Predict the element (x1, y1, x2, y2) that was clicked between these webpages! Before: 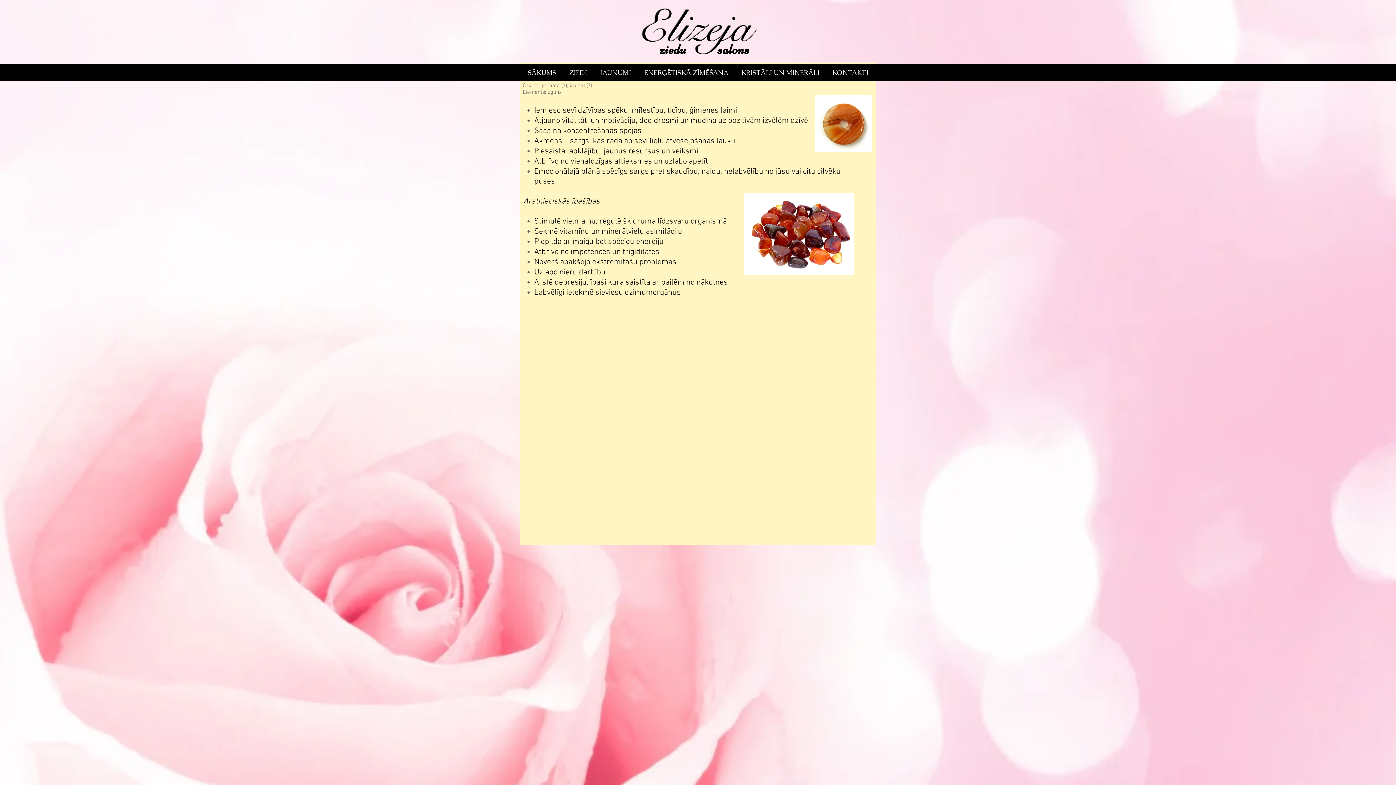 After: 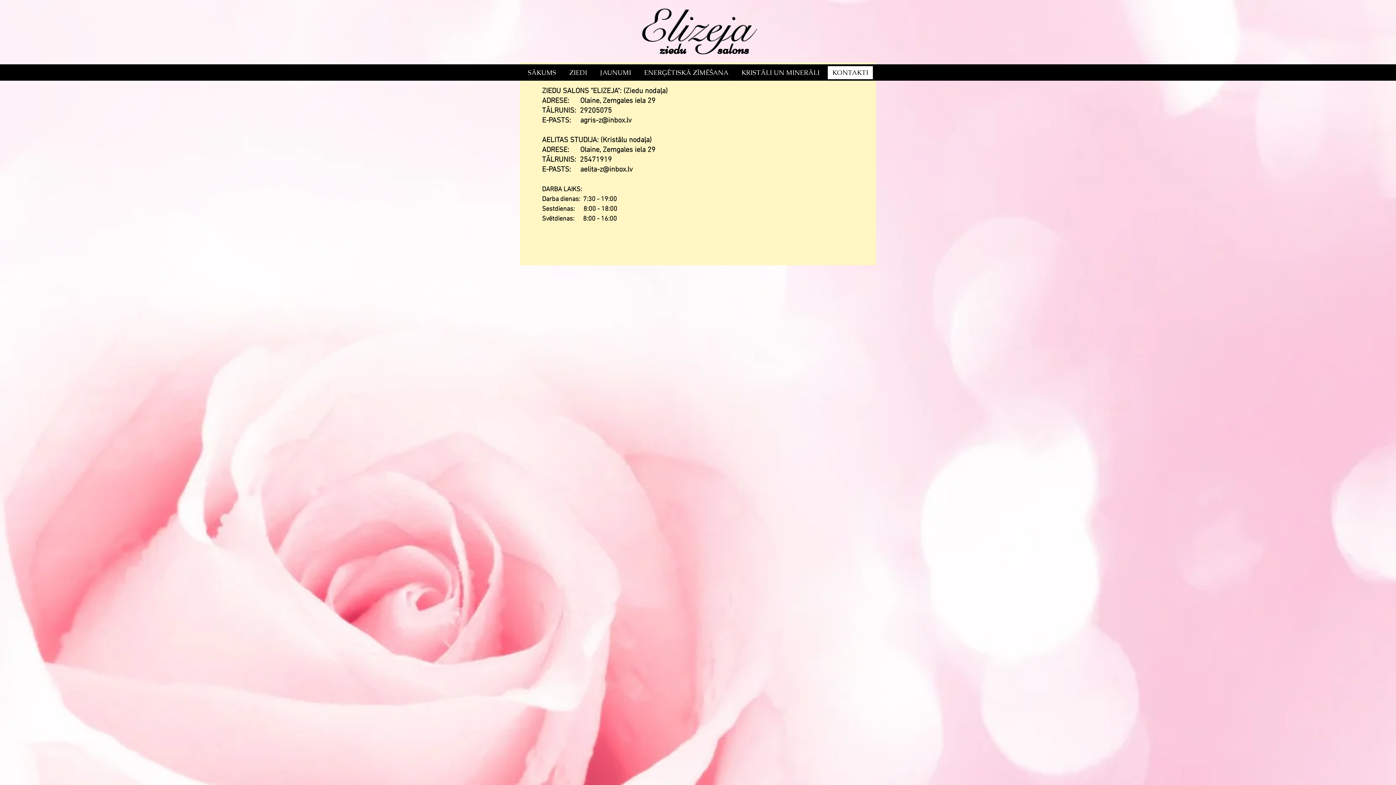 Action: label: KONTAKTI bbox: (828, 66, 873, 79)